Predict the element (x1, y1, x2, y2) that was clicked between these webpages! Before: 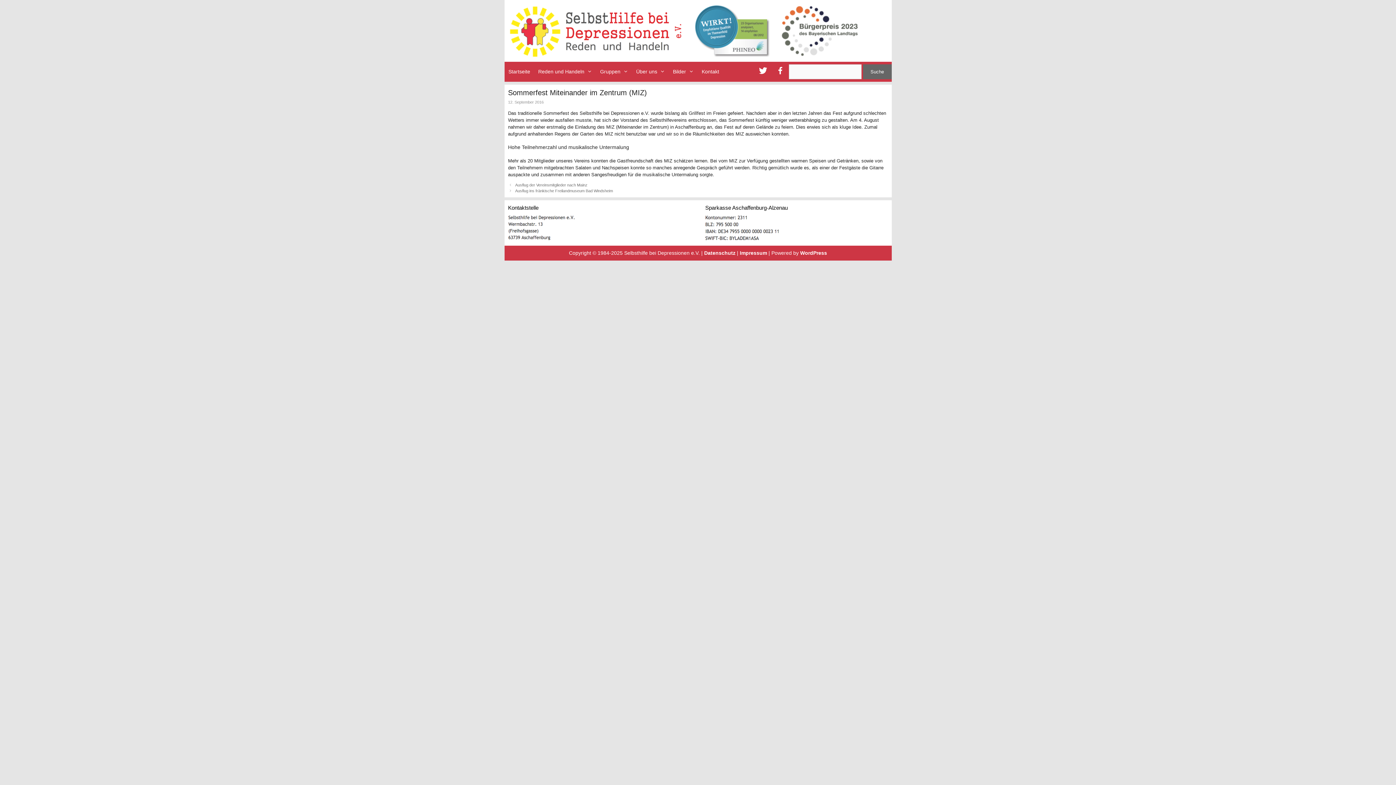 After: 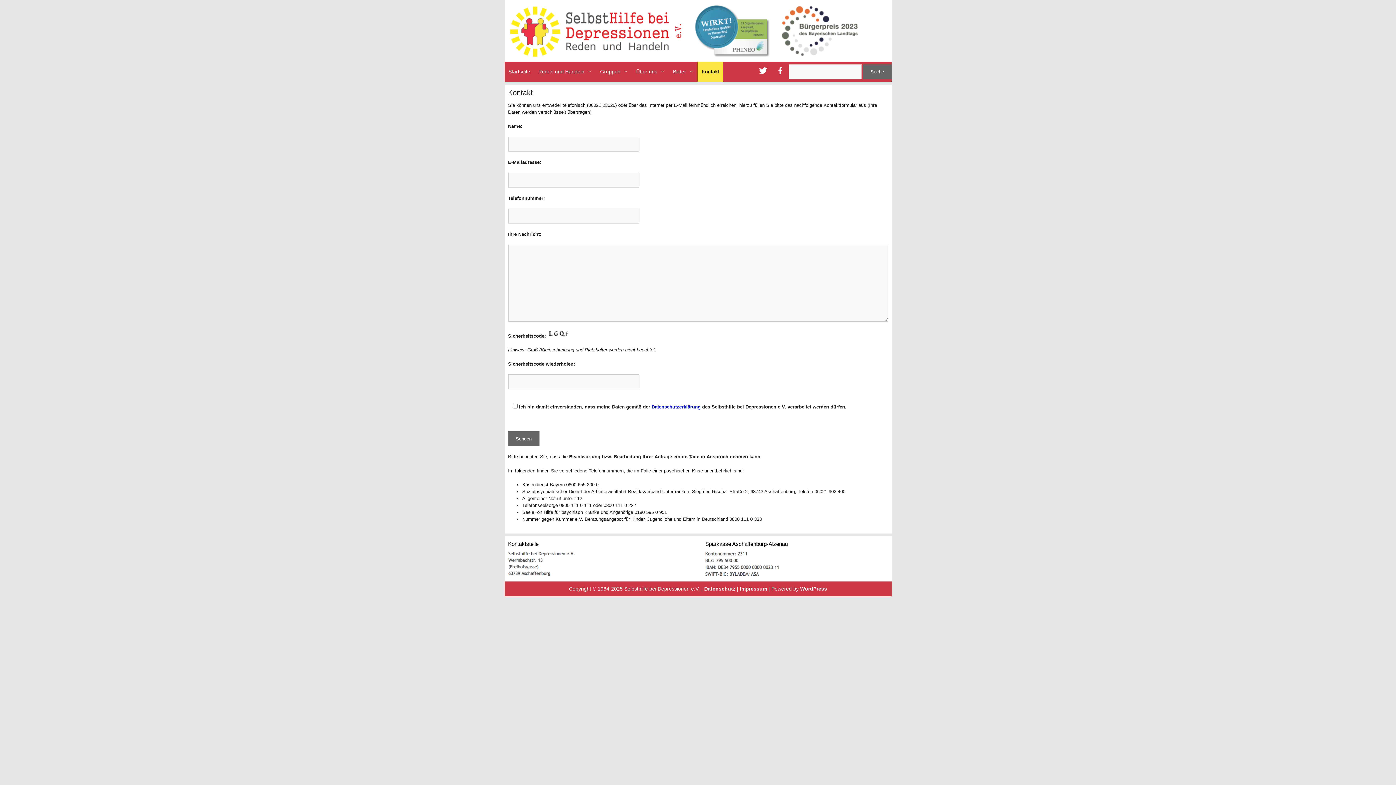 Action: bbox: (697, 61, 723, 81) label: Kontakt